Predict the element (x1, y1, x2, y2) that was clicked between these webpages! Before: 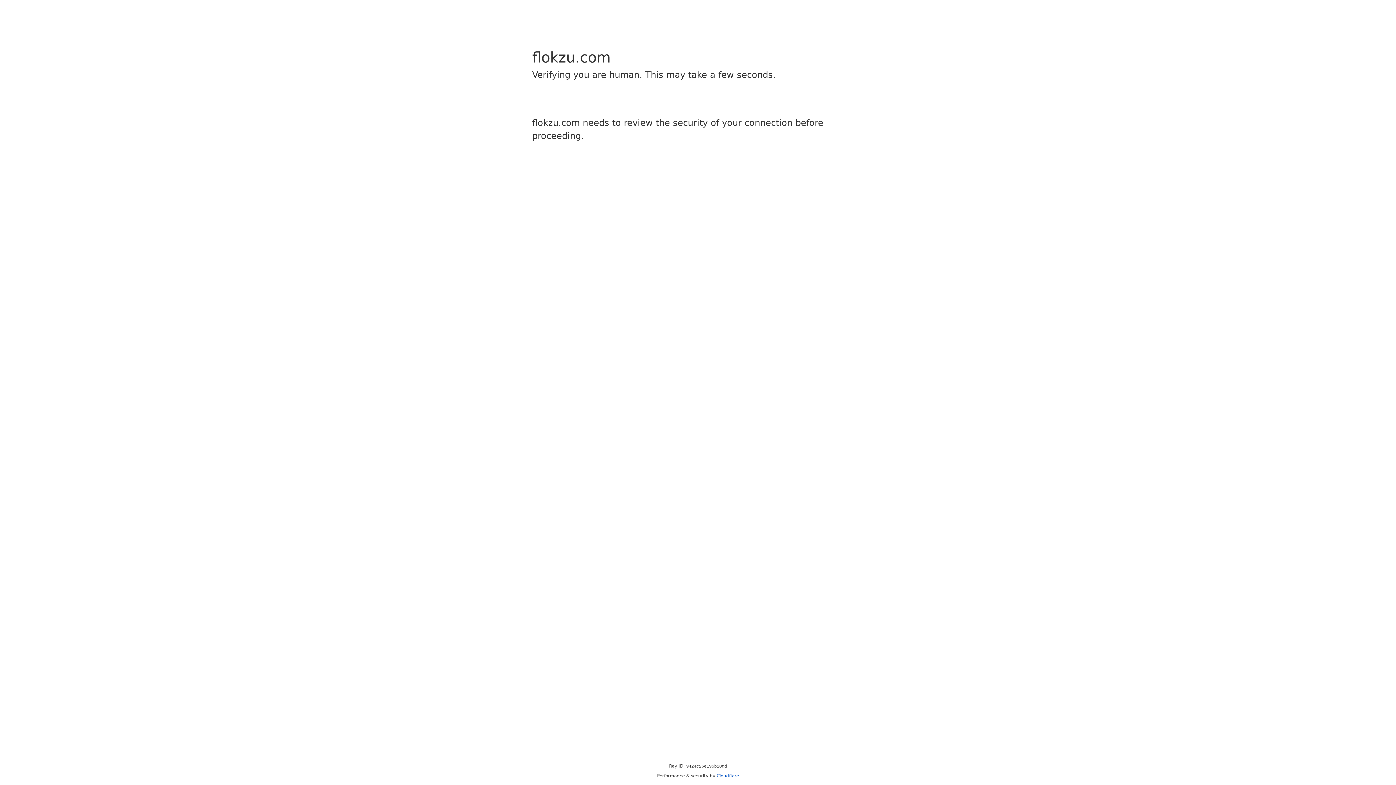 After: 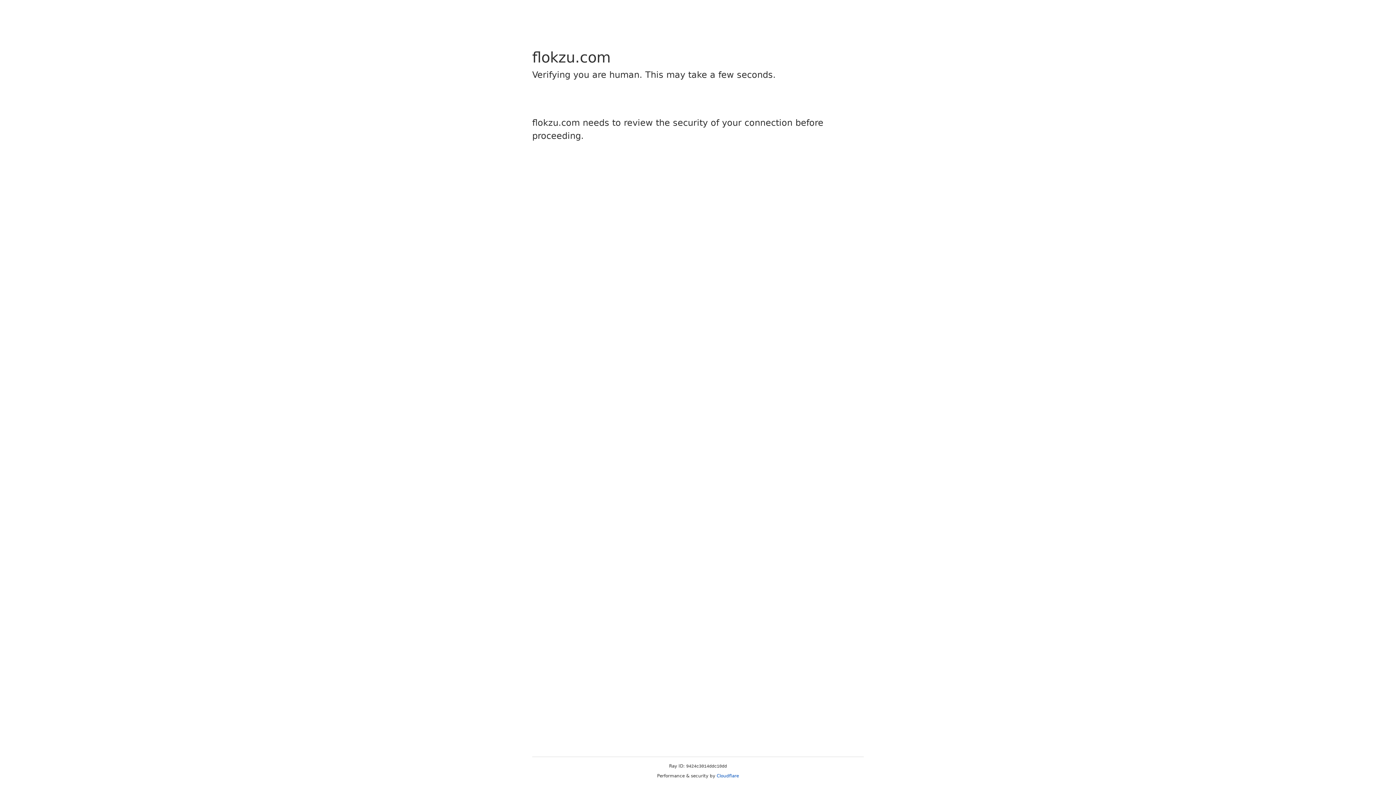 Action: label: Cloudflare bbox: (716, 773, 739, 778)